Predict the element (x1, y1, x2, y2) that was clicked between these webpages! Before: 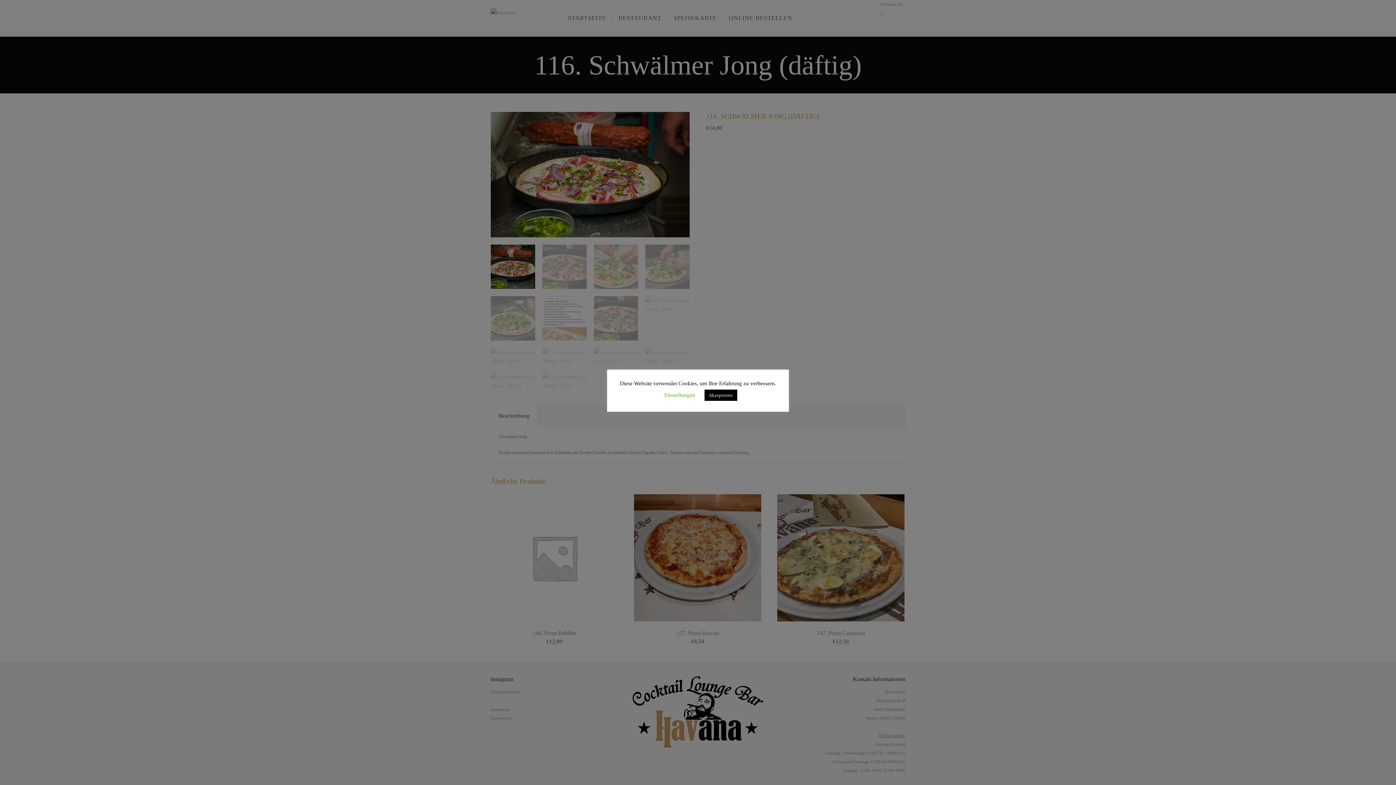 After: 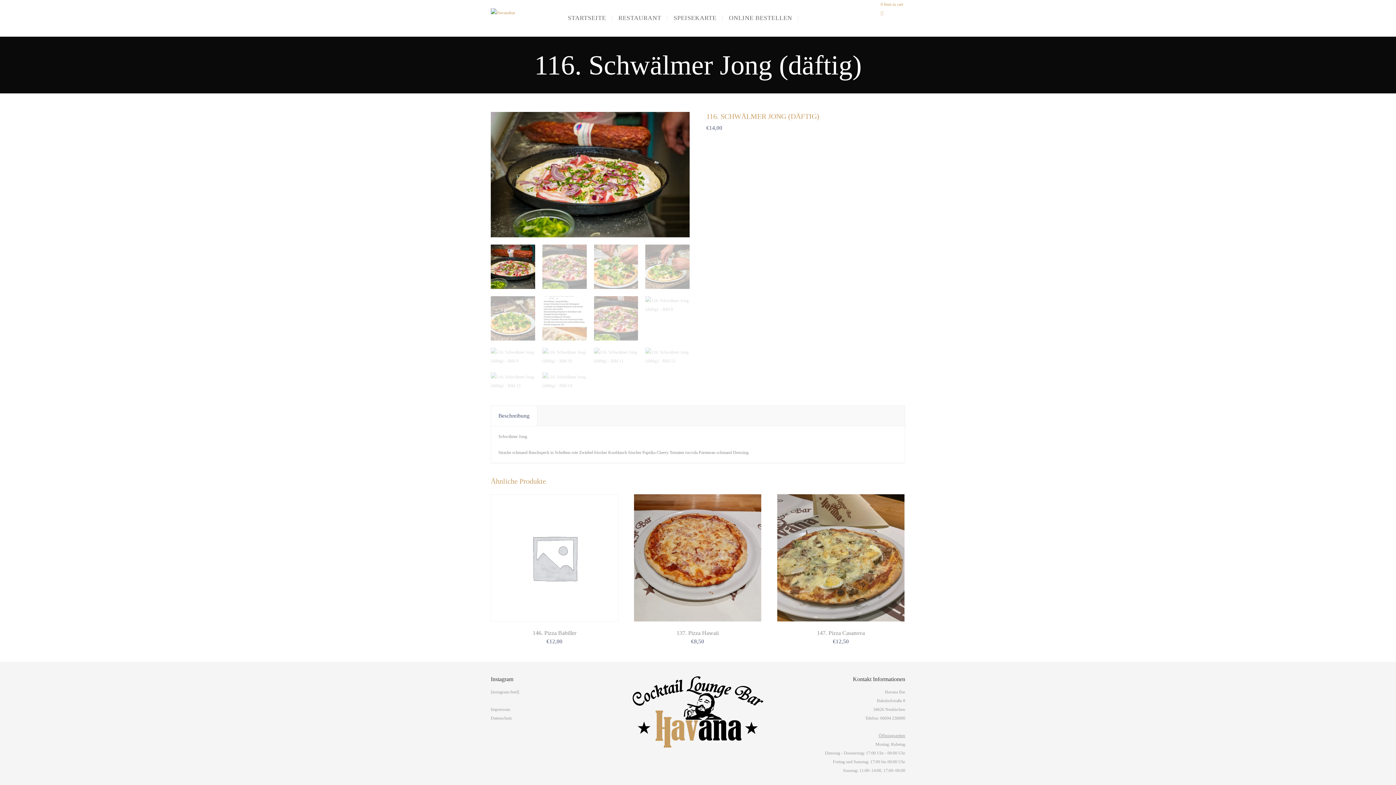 Action: label: Akzeptieren bbox: (704, 389, 737, 401)